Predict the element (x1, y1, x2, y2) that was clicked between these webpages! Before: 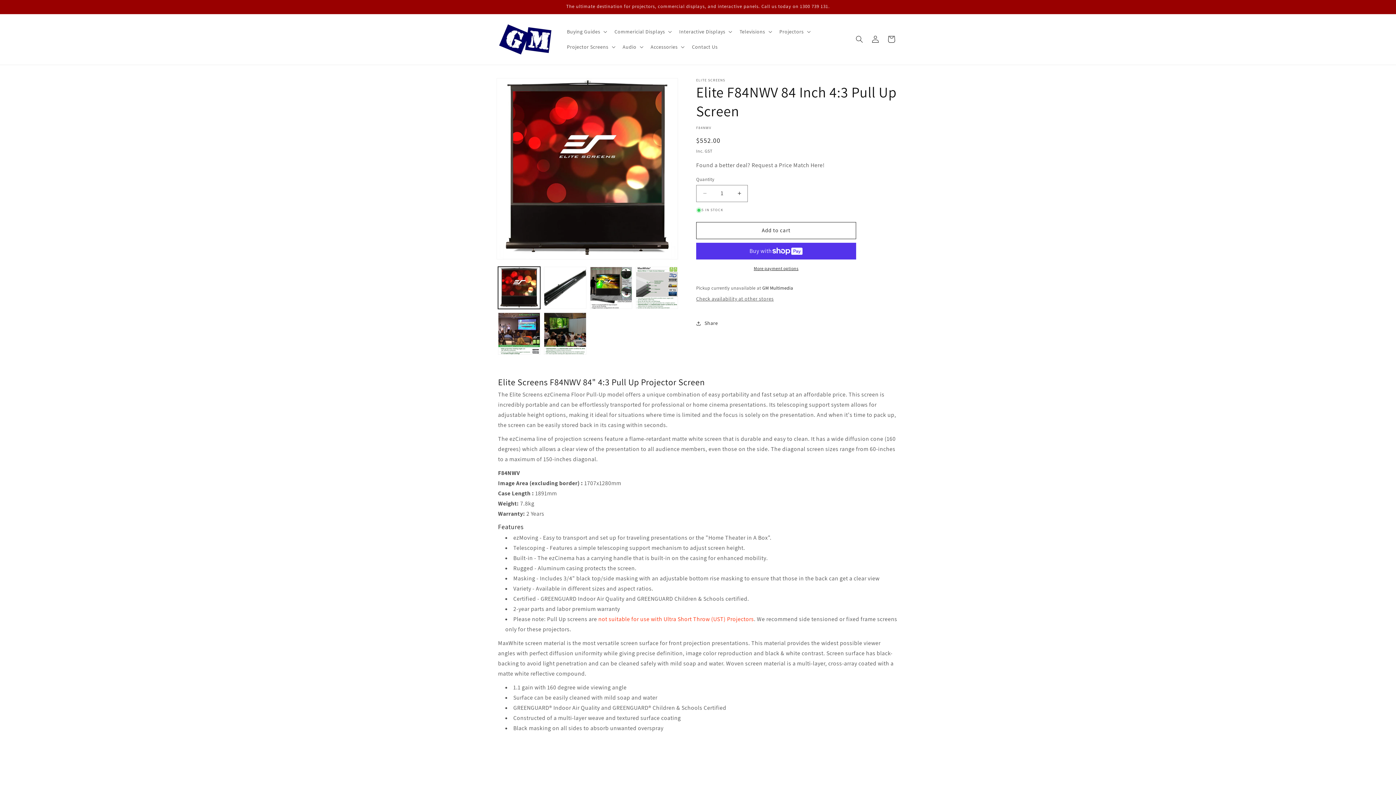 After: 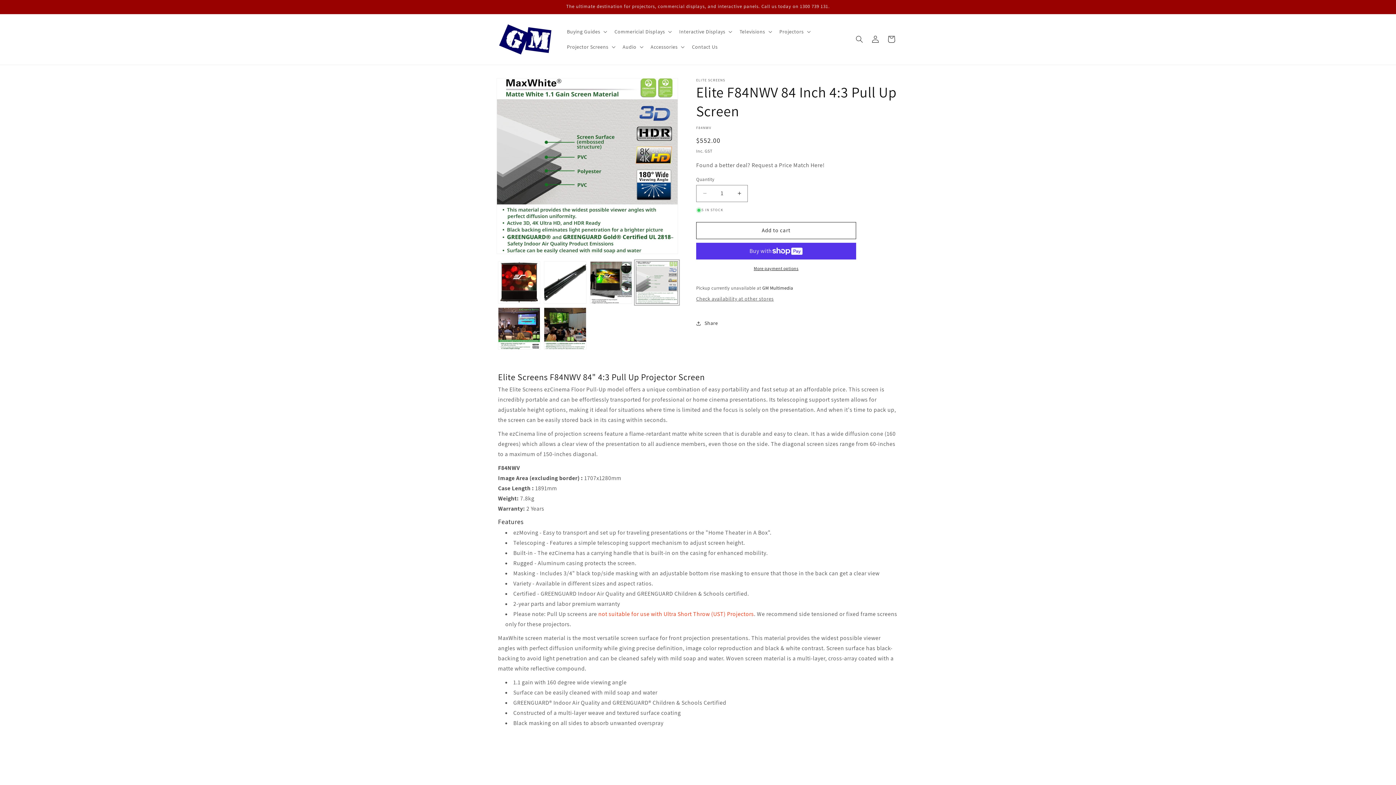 Action: label: Load image 4 in gallery view bbox: (635, 266, 678, 309)